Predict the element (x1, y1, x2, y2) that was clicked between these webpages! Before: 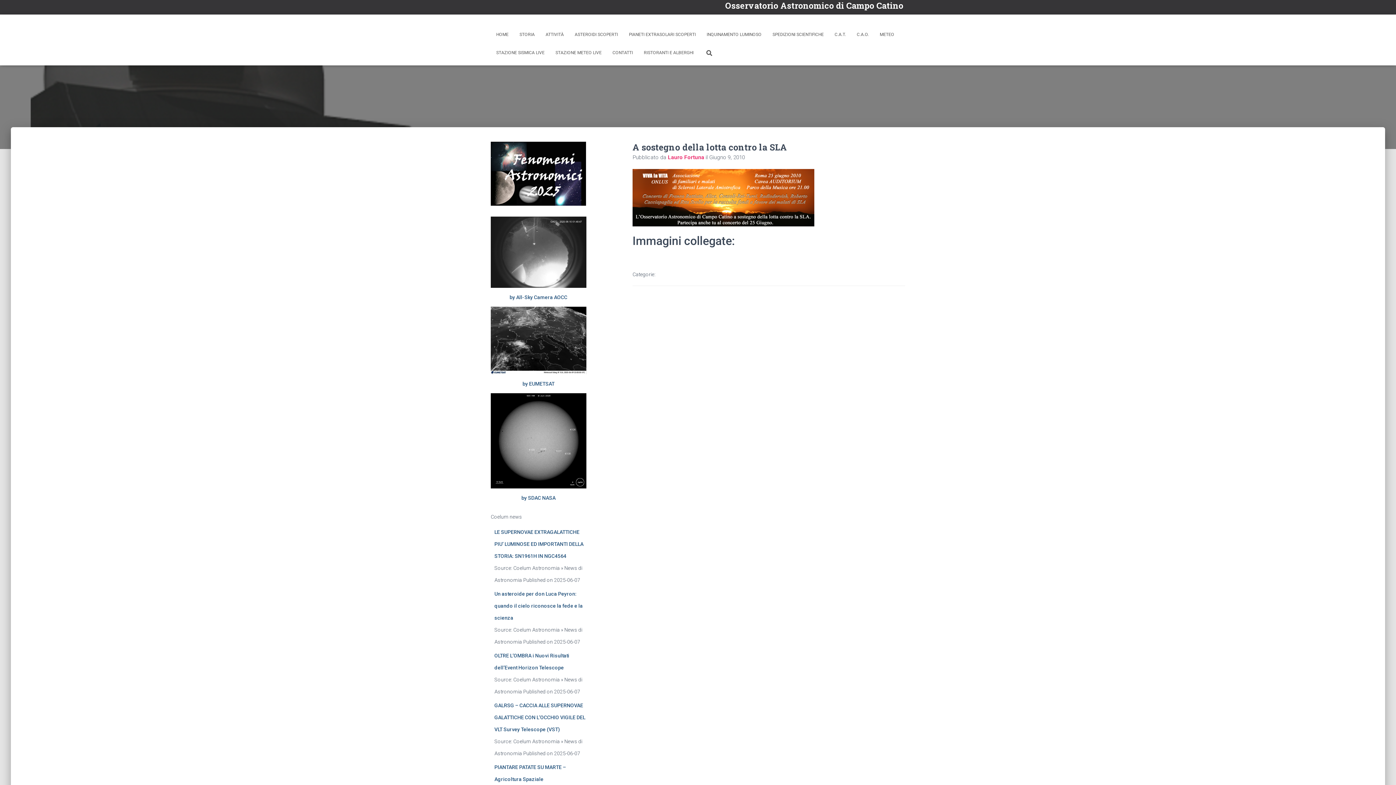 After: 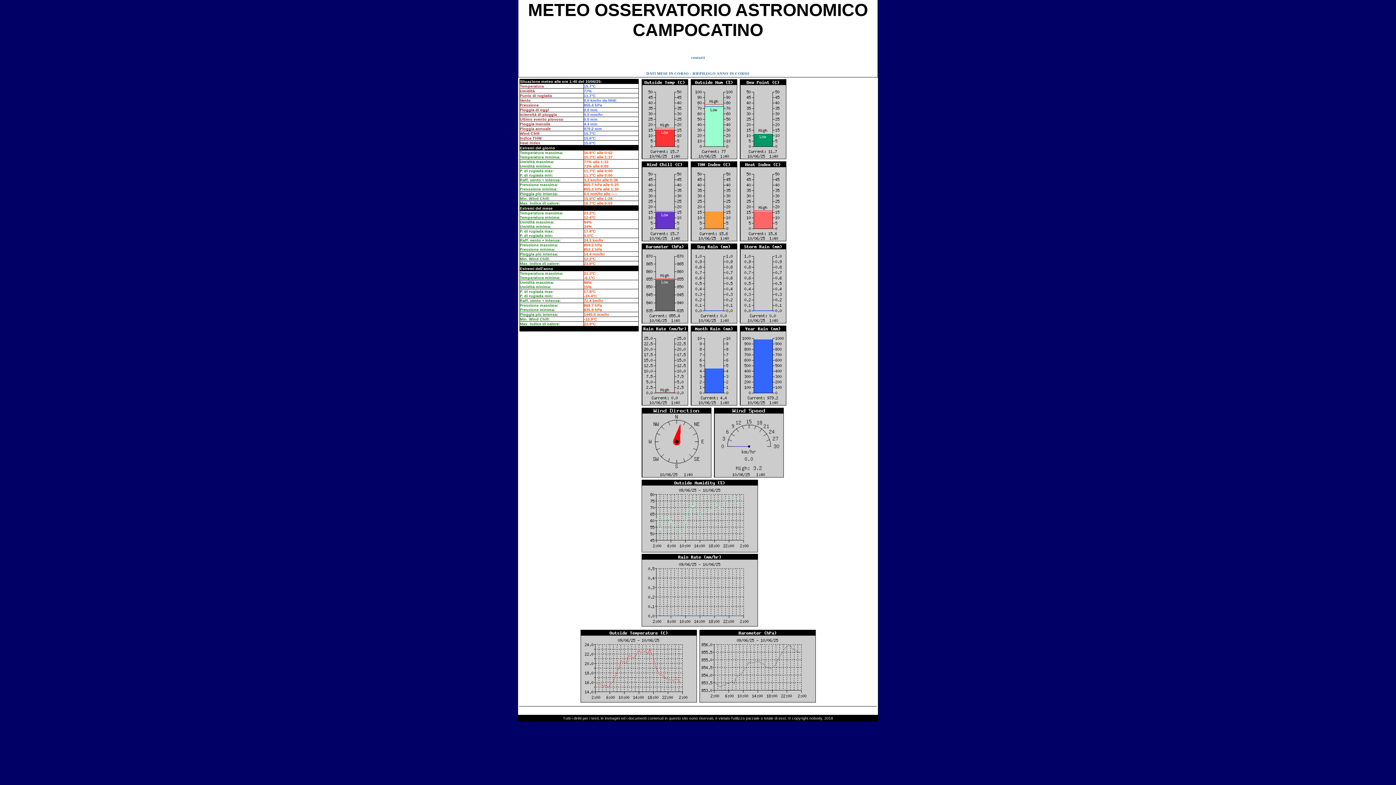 Action: label: STAZIONE METEO LIVE bbox: (550, 43, 607, 61)